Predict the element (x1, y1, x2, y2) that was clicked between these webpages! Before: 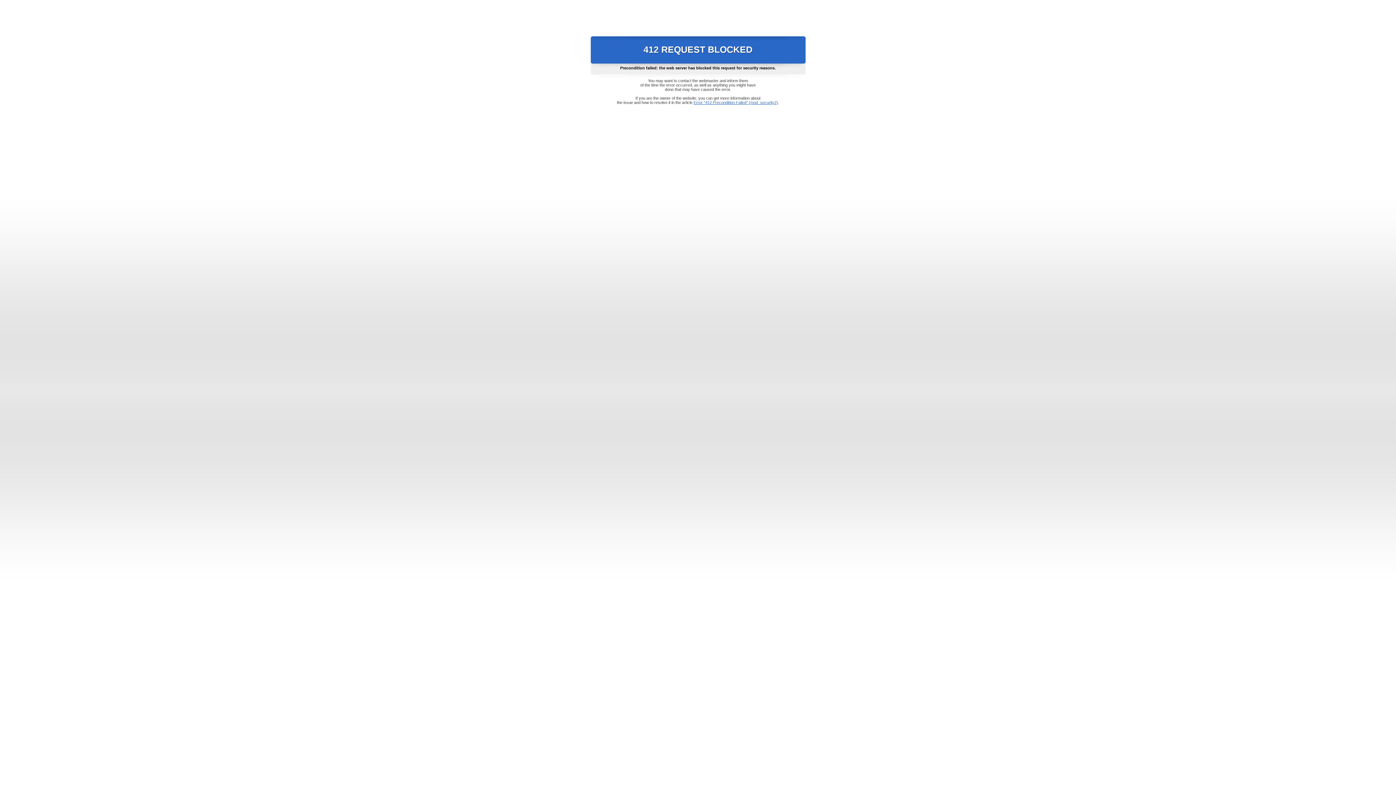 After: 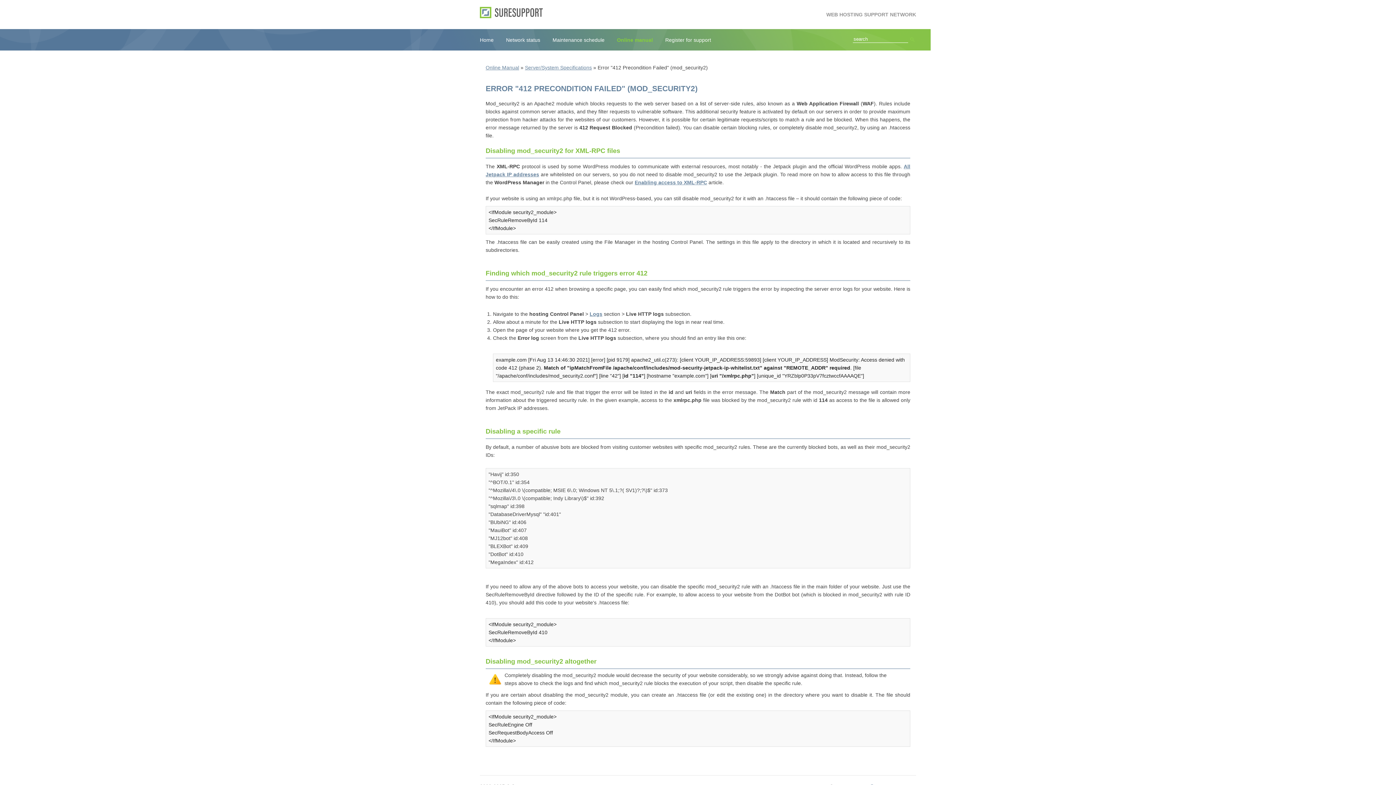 Action: bbox: (693, 100, 778, 104) label: Error "412 Precondition Failed" (mod_security2)